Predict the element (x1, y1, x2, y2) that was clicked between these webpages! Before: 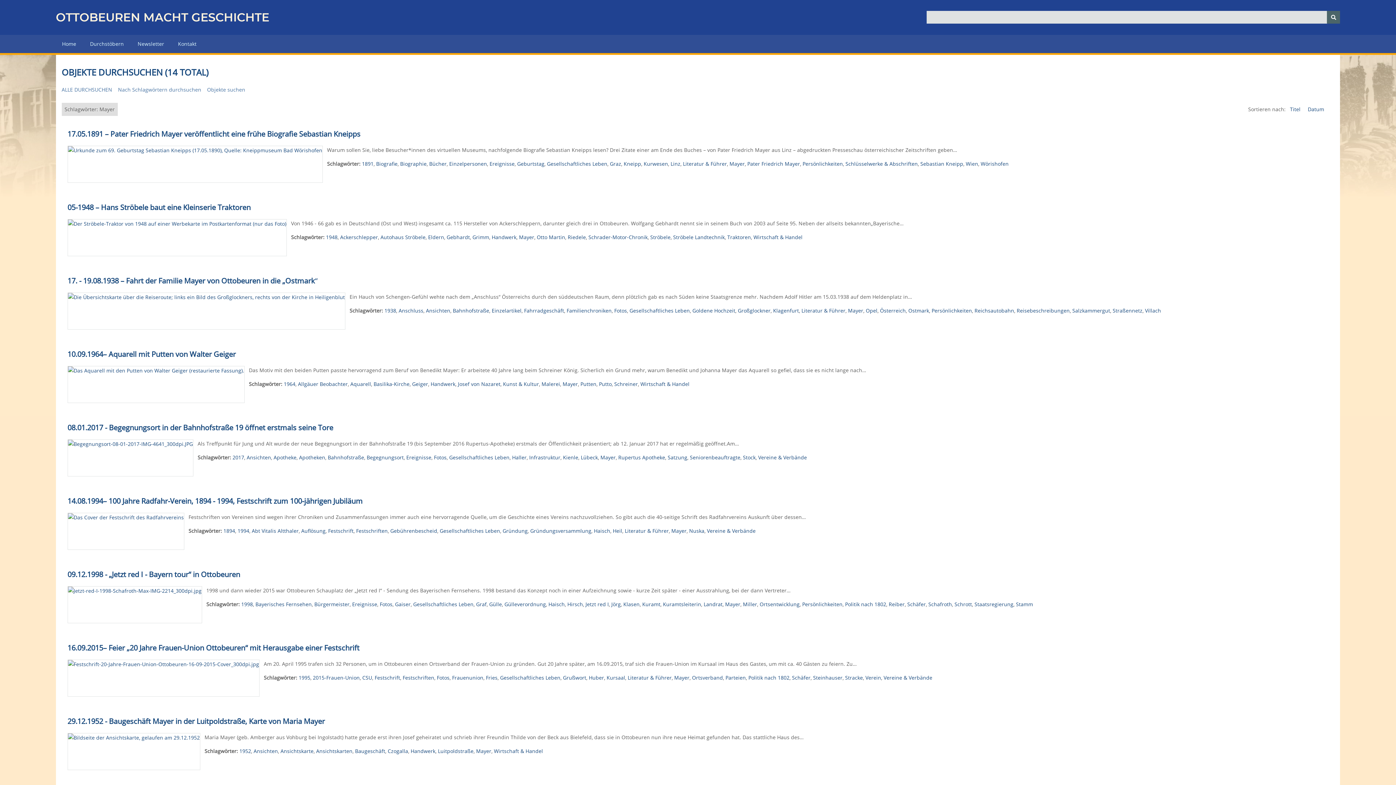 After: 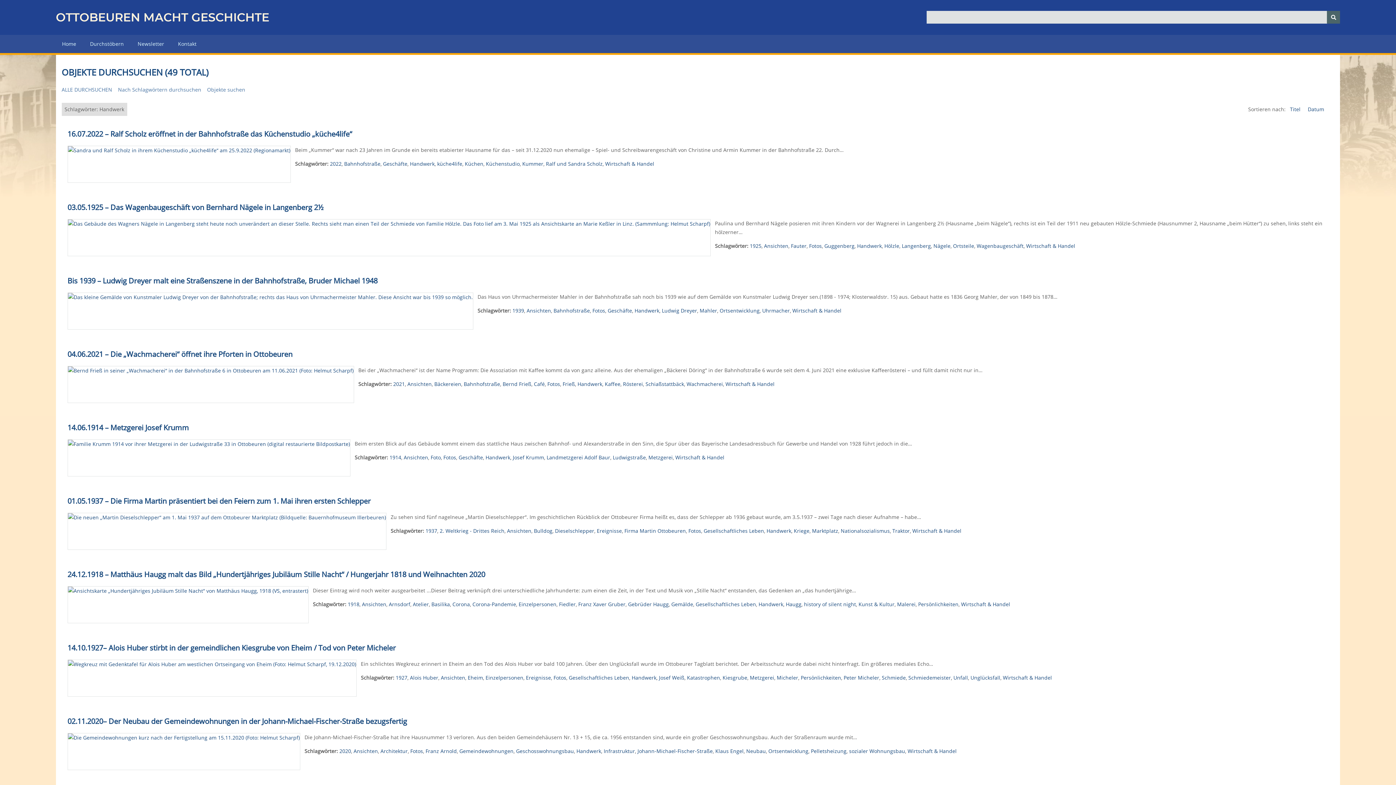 Action: bbox: (410, 748, 435, 754) label: Handwerk